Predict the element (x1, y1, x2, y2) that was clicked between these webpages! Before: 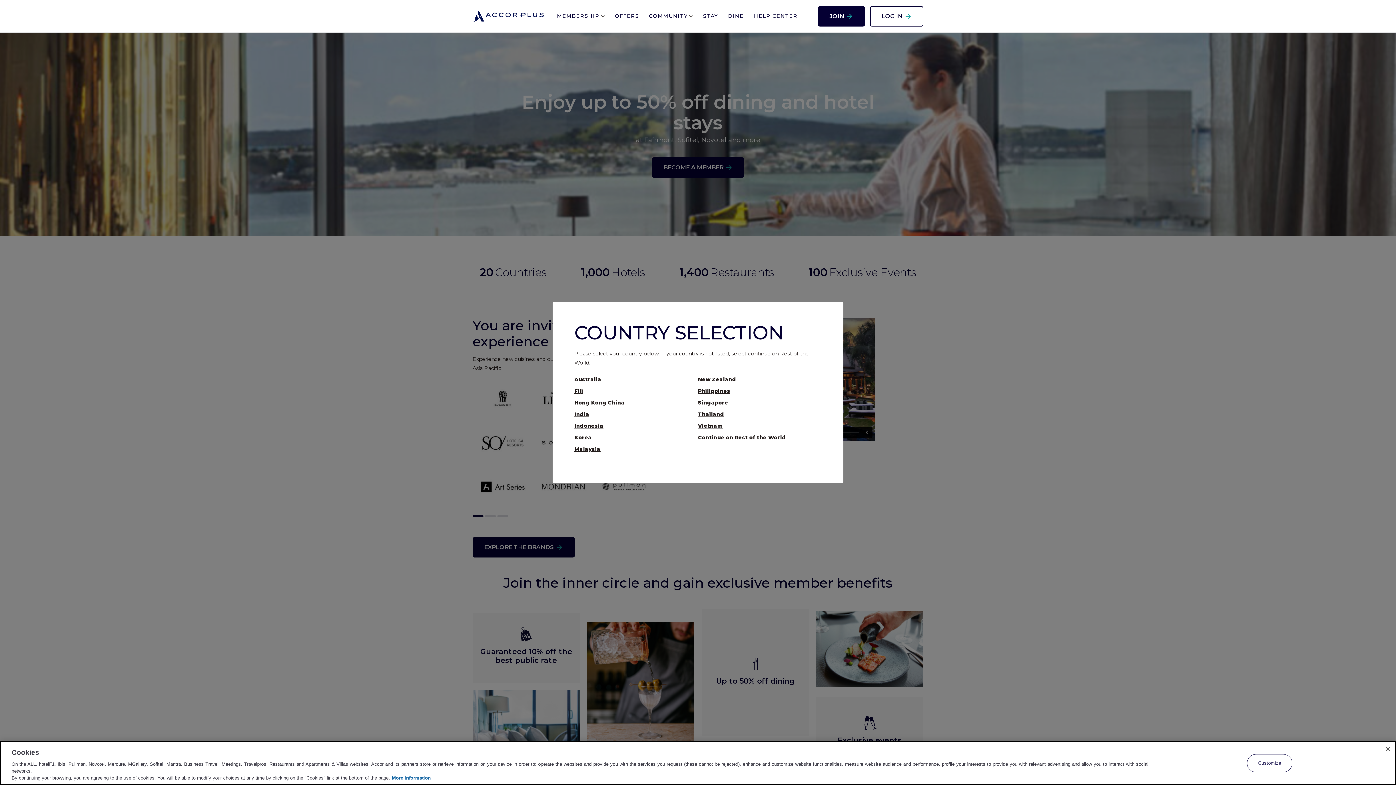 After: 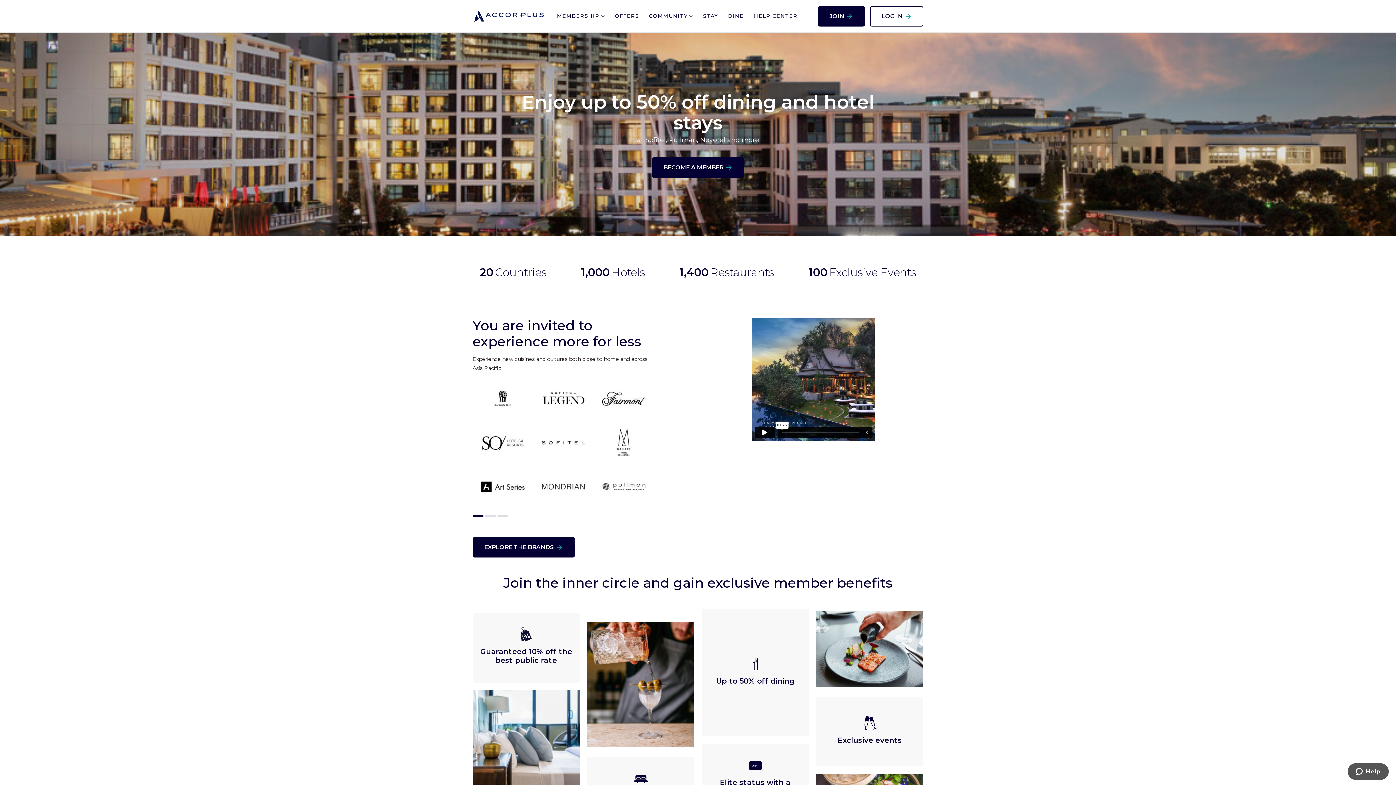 Action: label: Fiji bbox: (574, 388, 583, 394)